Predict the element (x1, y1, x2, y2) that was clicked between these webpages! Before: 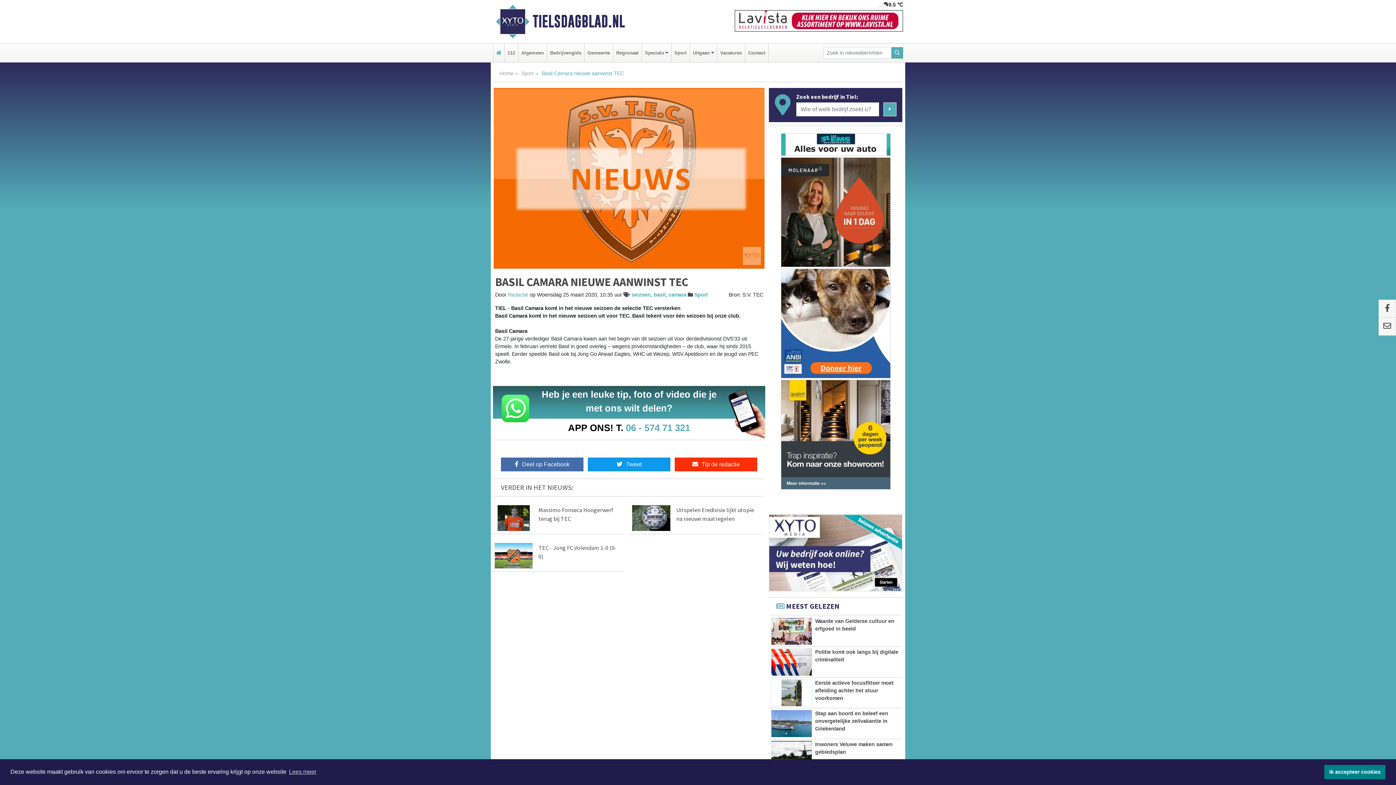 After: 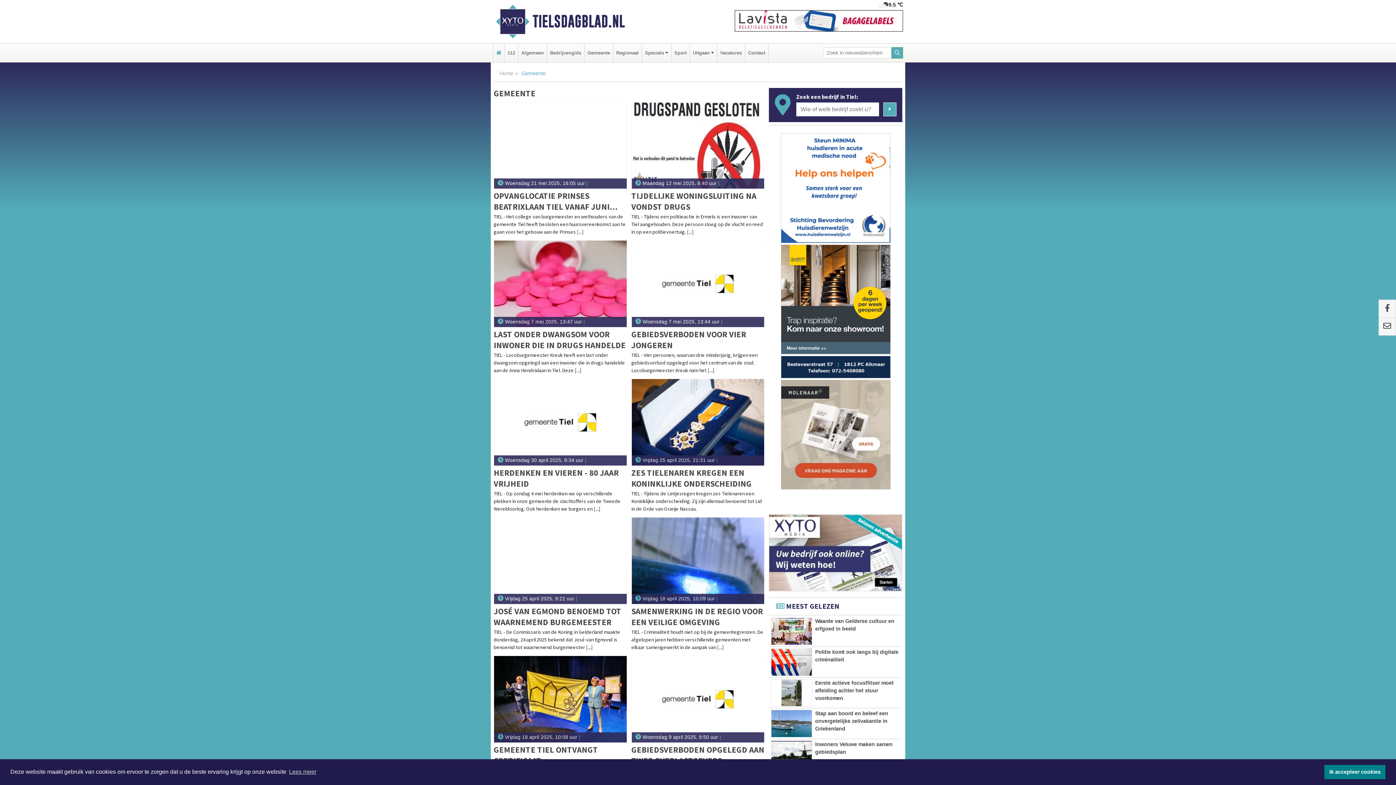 Action: bbox: (586, 43, 611, 62) label: Gemeente